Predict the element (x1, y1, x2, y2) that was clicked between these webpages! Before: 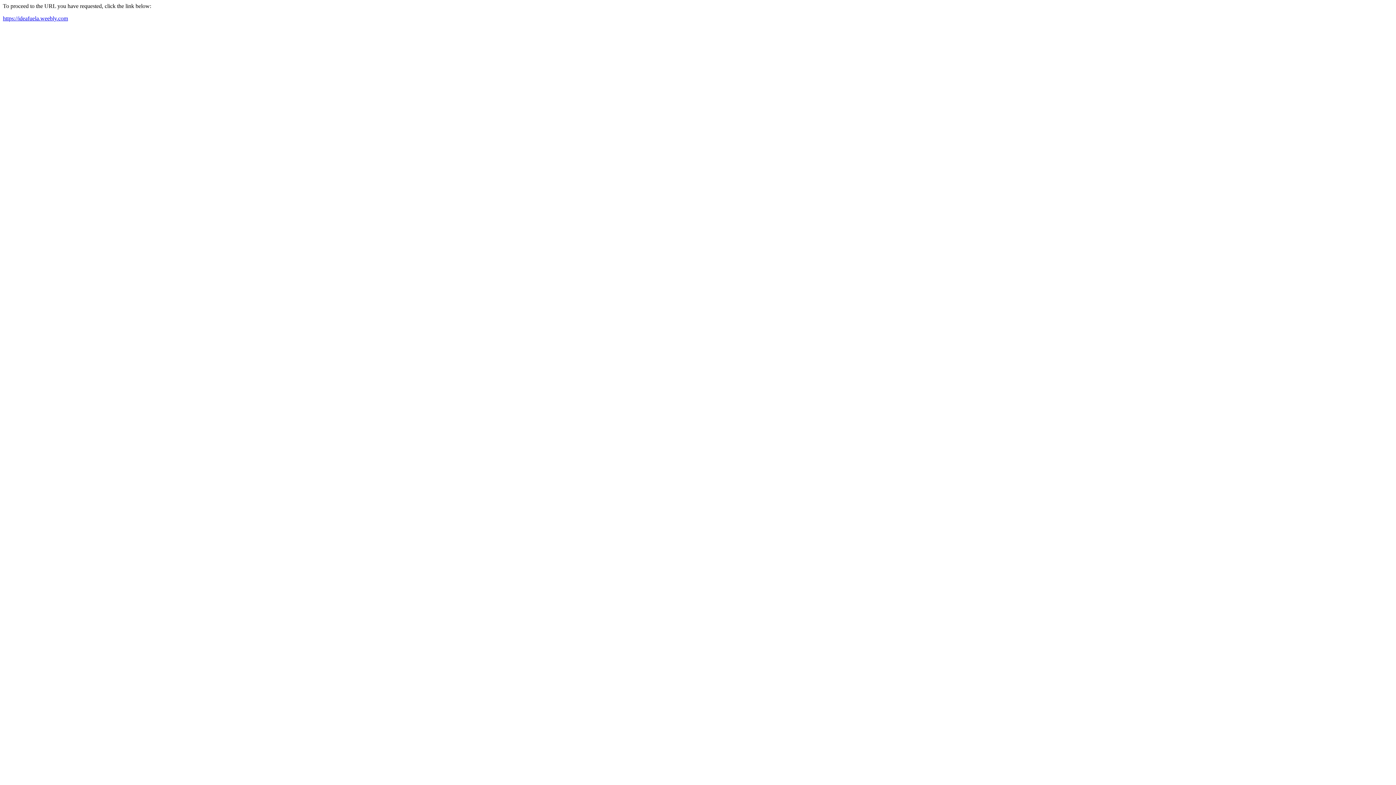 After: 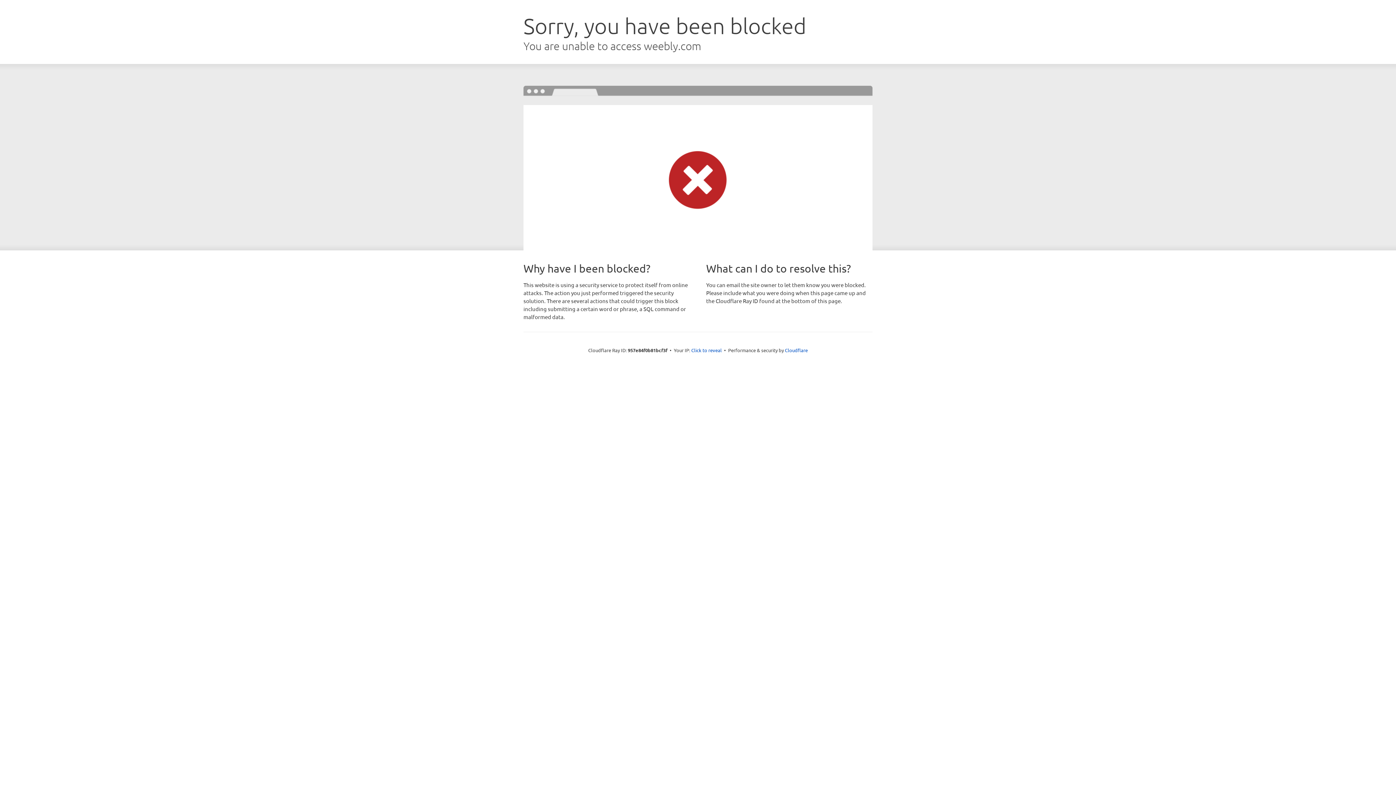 Action: bbox: (2, 15, 68, 21) label: https://ideafuela.weebly.com